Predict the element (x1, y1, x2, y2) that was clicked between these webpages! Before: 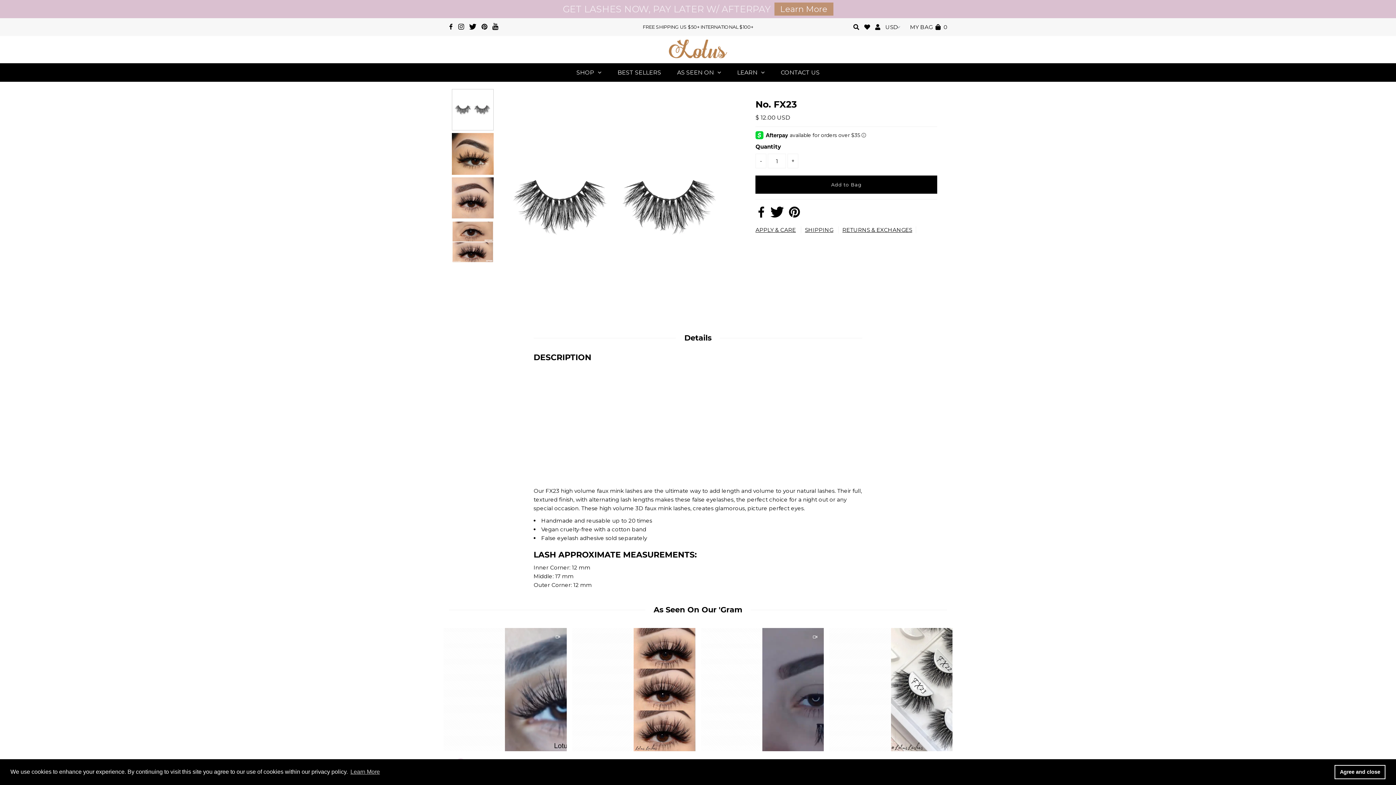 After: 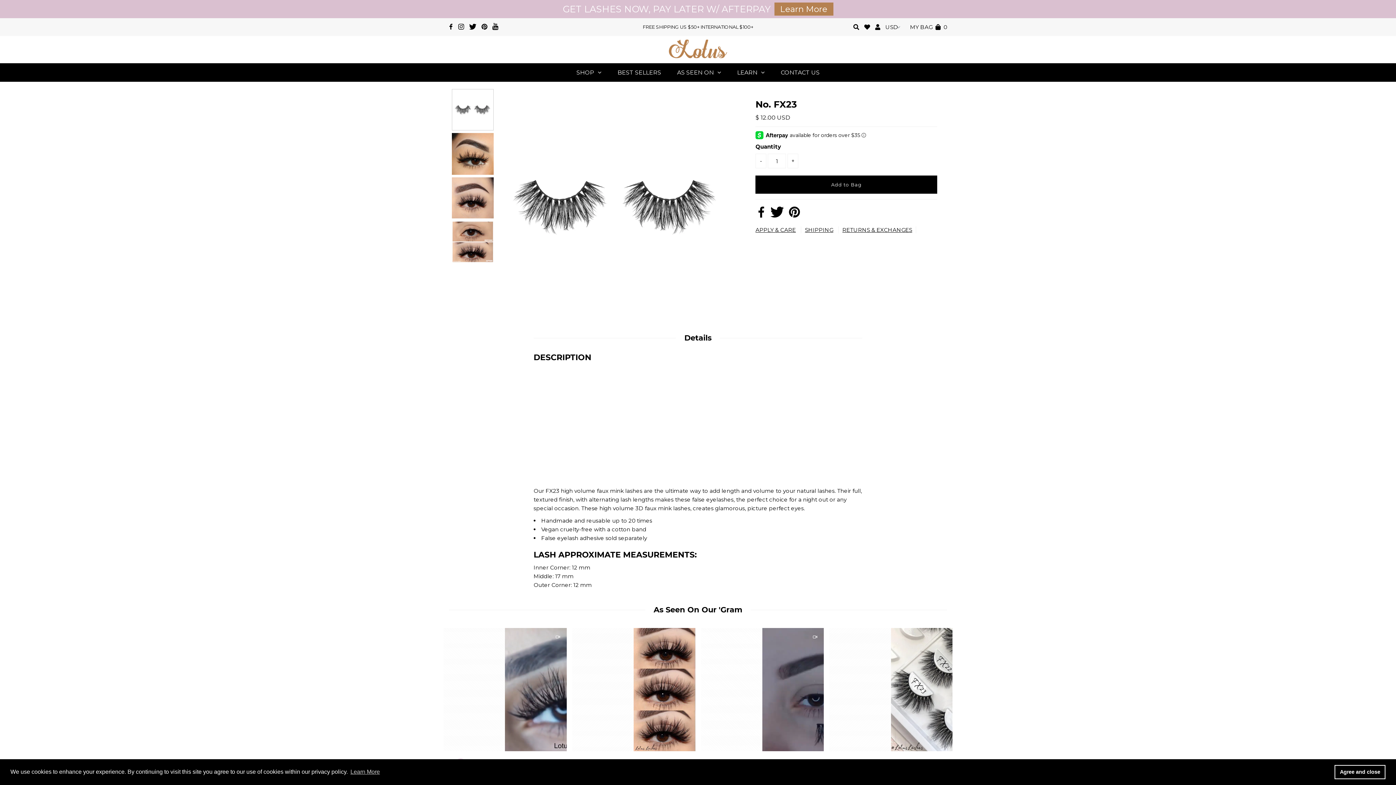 Action: bbox: (458, 23, 464, 30)